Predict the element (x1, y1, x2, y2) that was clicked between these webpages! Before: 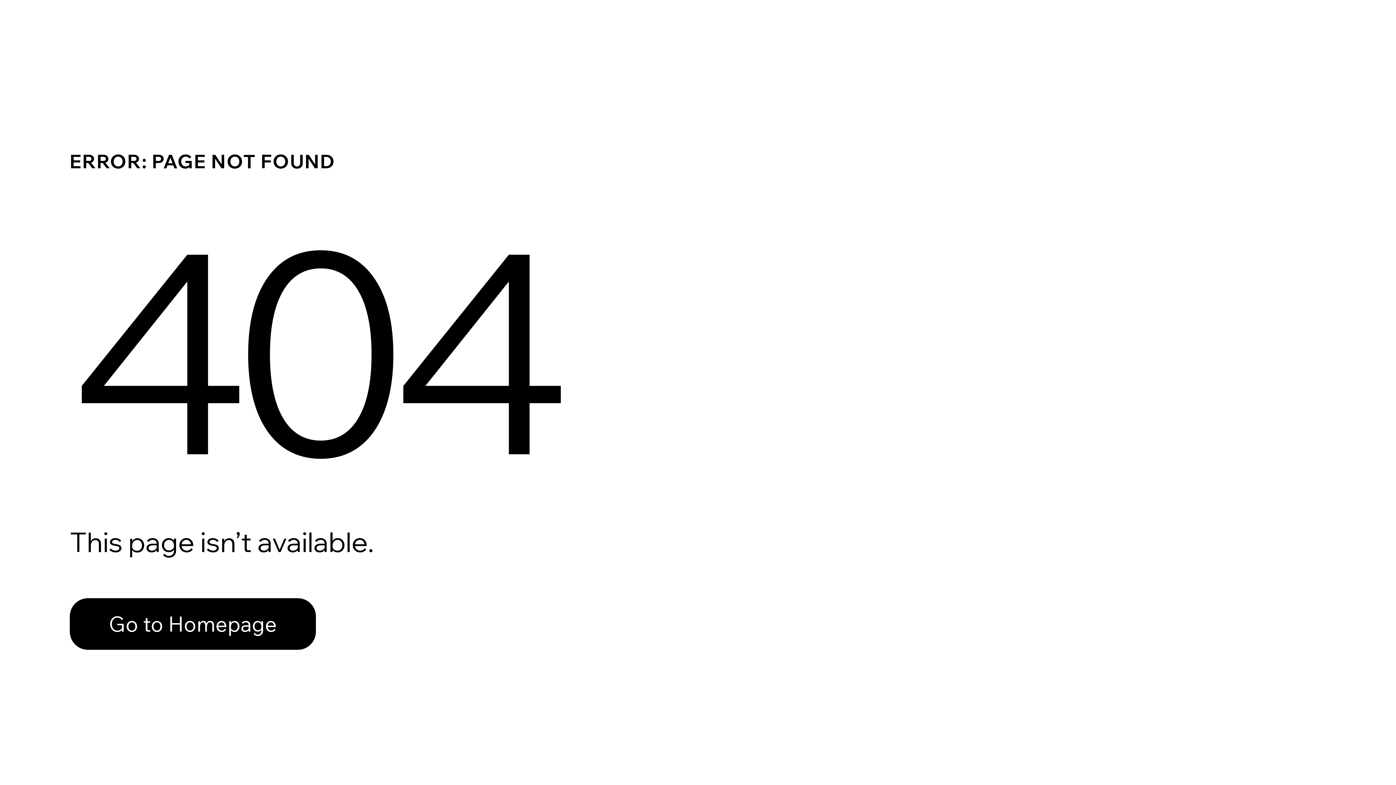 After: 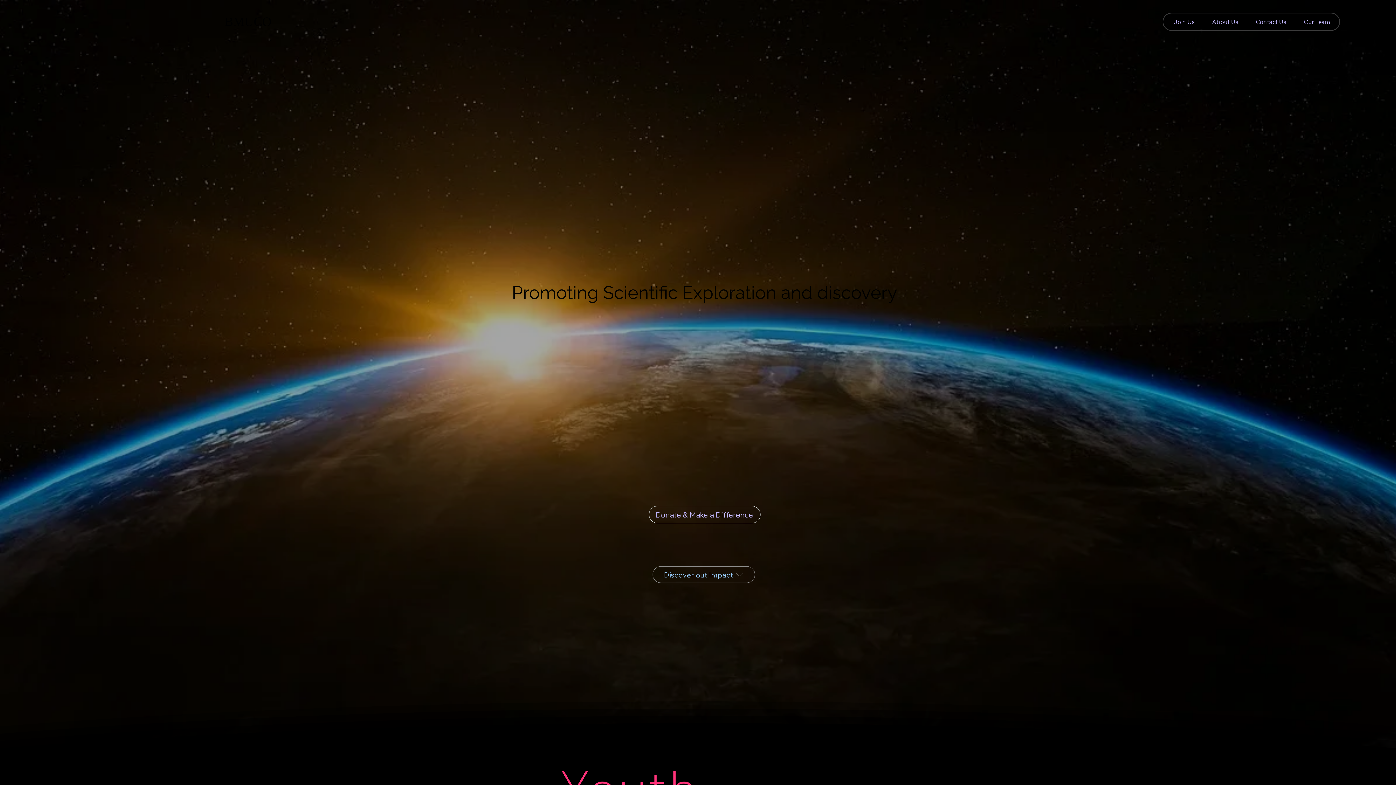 Action: label: Go to Homepage bbox: (69, 582, 768, 659)